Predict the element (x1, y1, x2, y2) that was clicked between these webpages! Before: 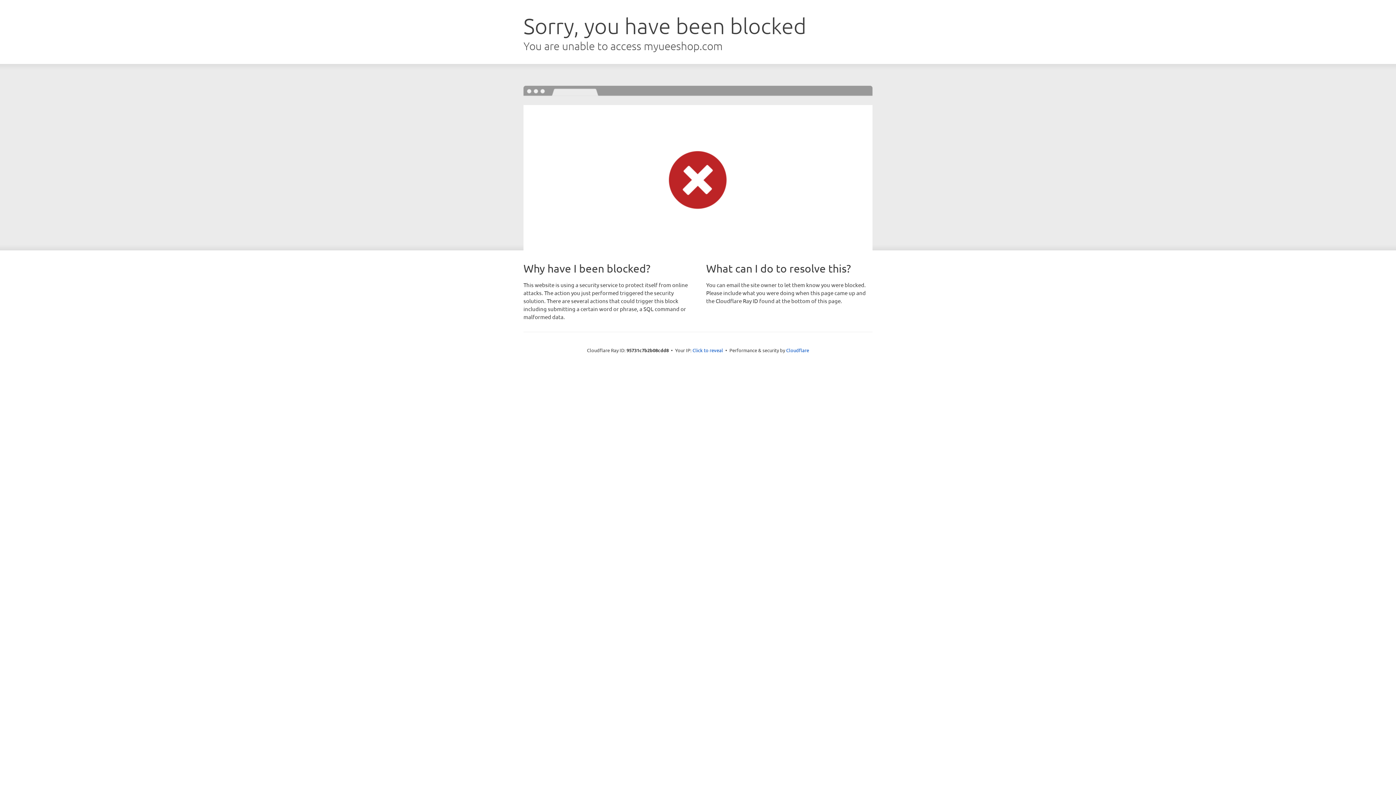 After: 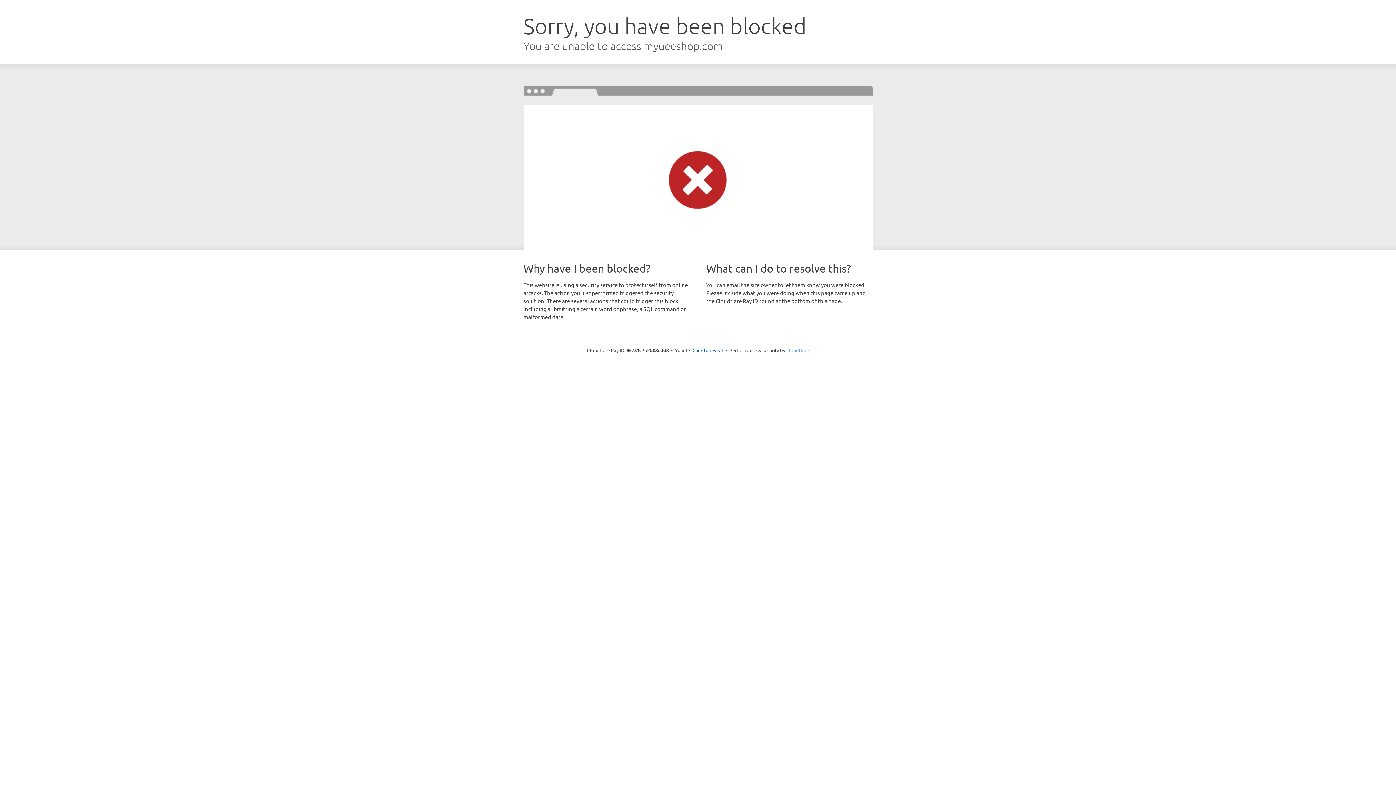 Action: label: Cloudflare bbox: (786, 347, 809, 353)